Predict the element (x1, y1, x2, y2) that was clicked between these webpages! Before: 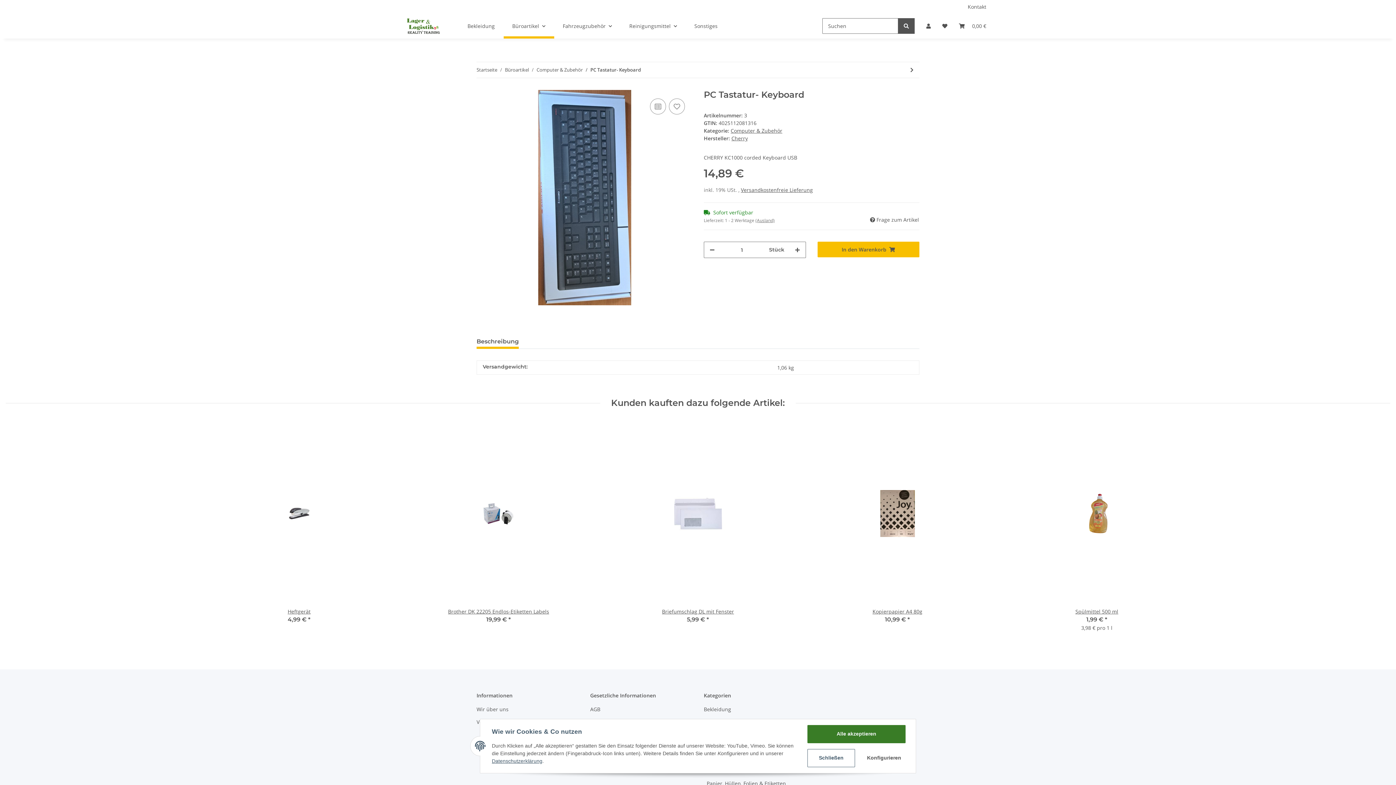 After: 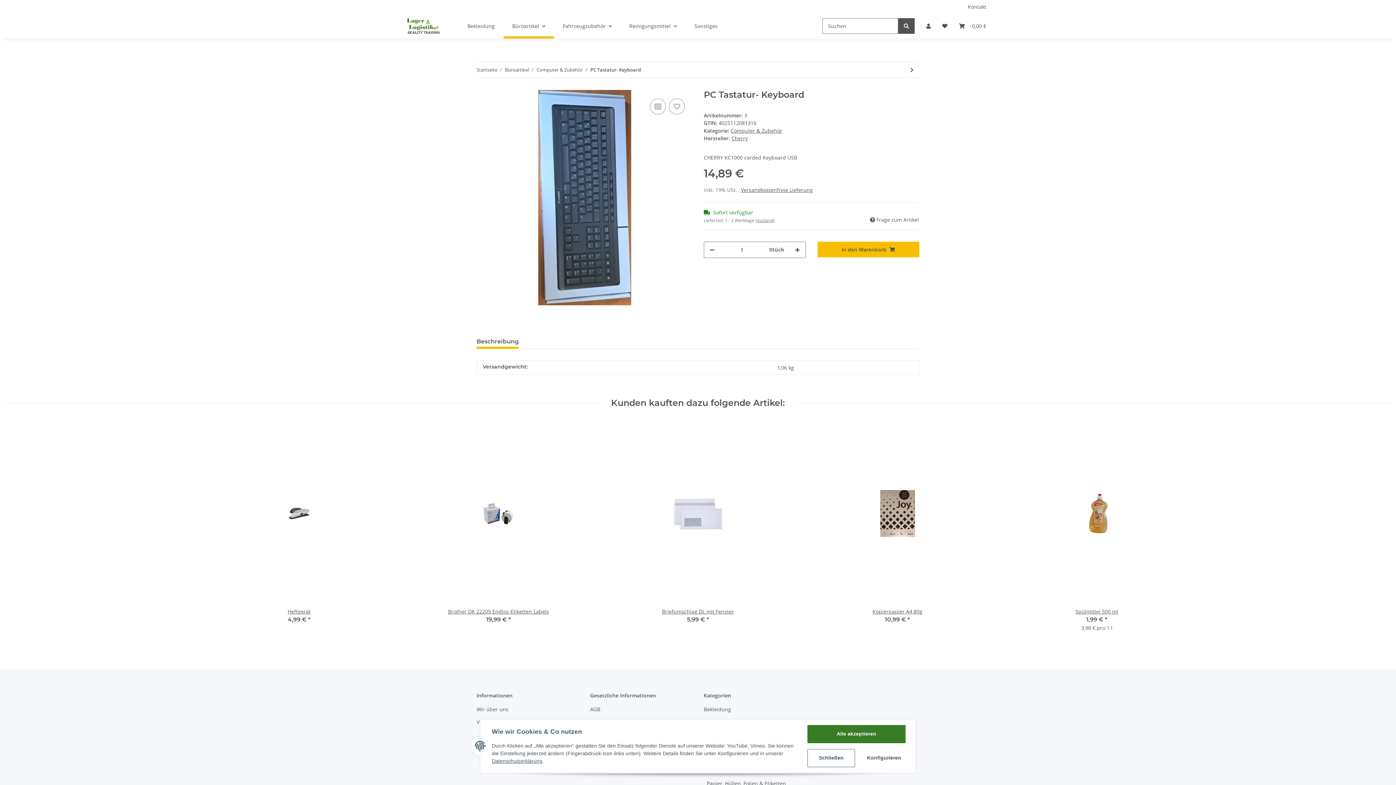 Action: bbox: (476, 334, 518, 349) label: Beschreibung